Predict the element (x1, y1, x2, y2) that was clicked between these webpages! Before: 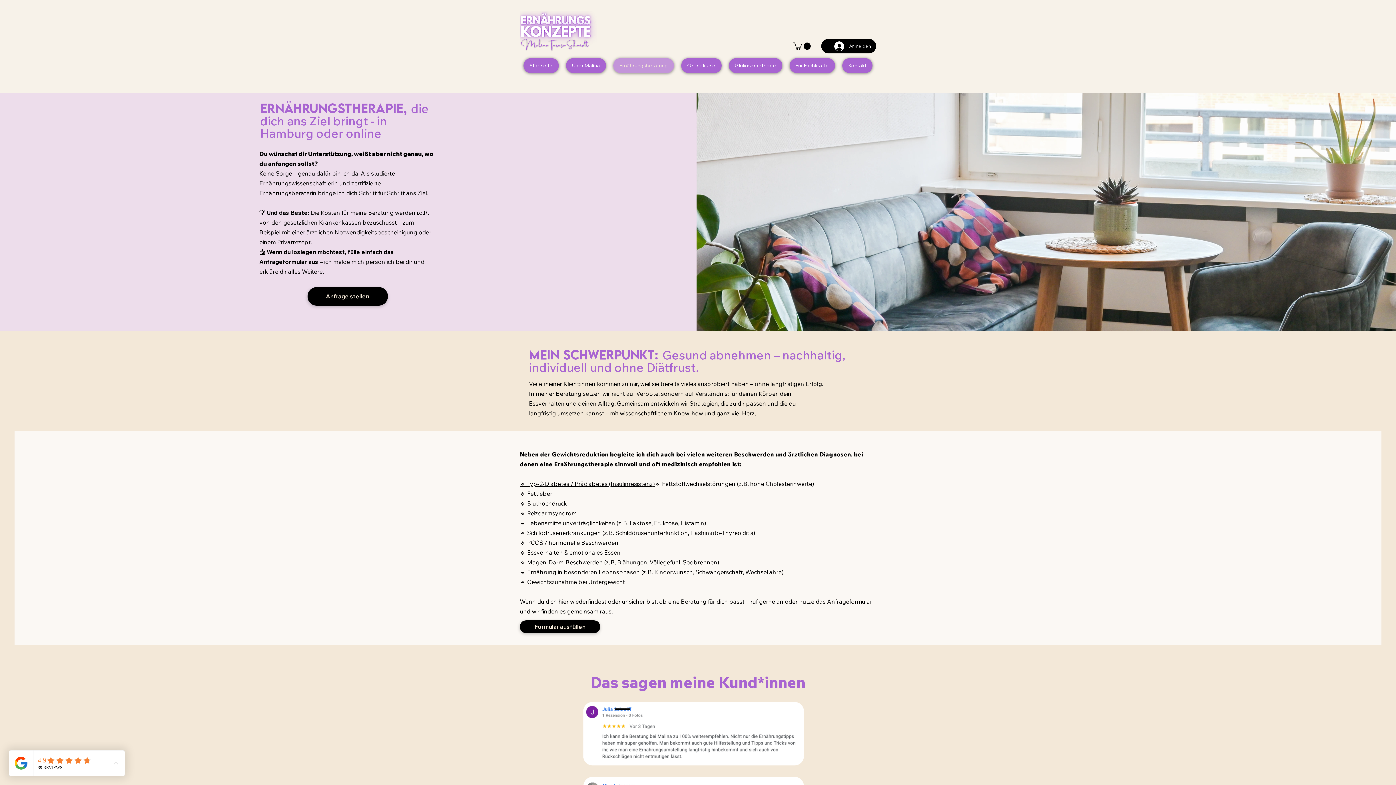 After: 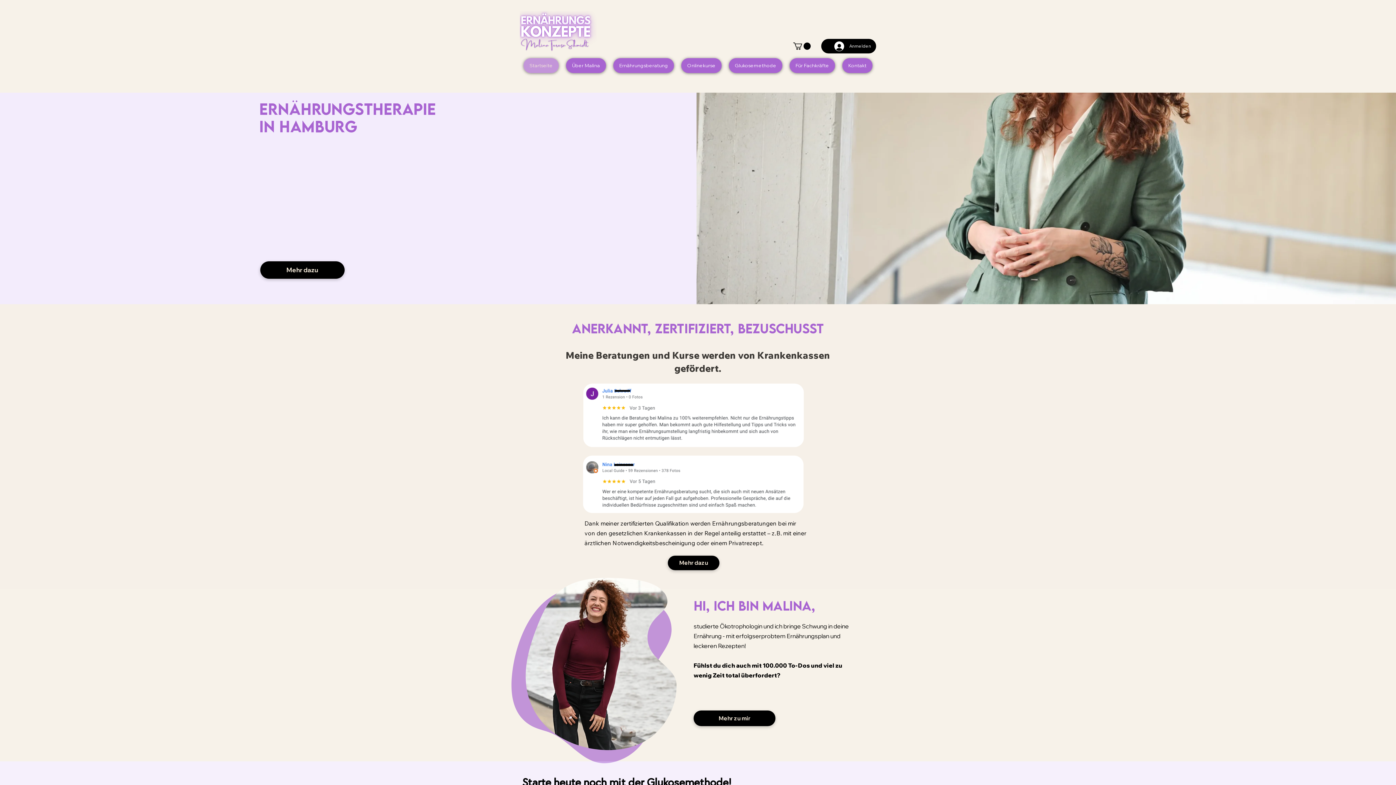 Action: bbox: (523, 58, 558, 72) label: Startseite